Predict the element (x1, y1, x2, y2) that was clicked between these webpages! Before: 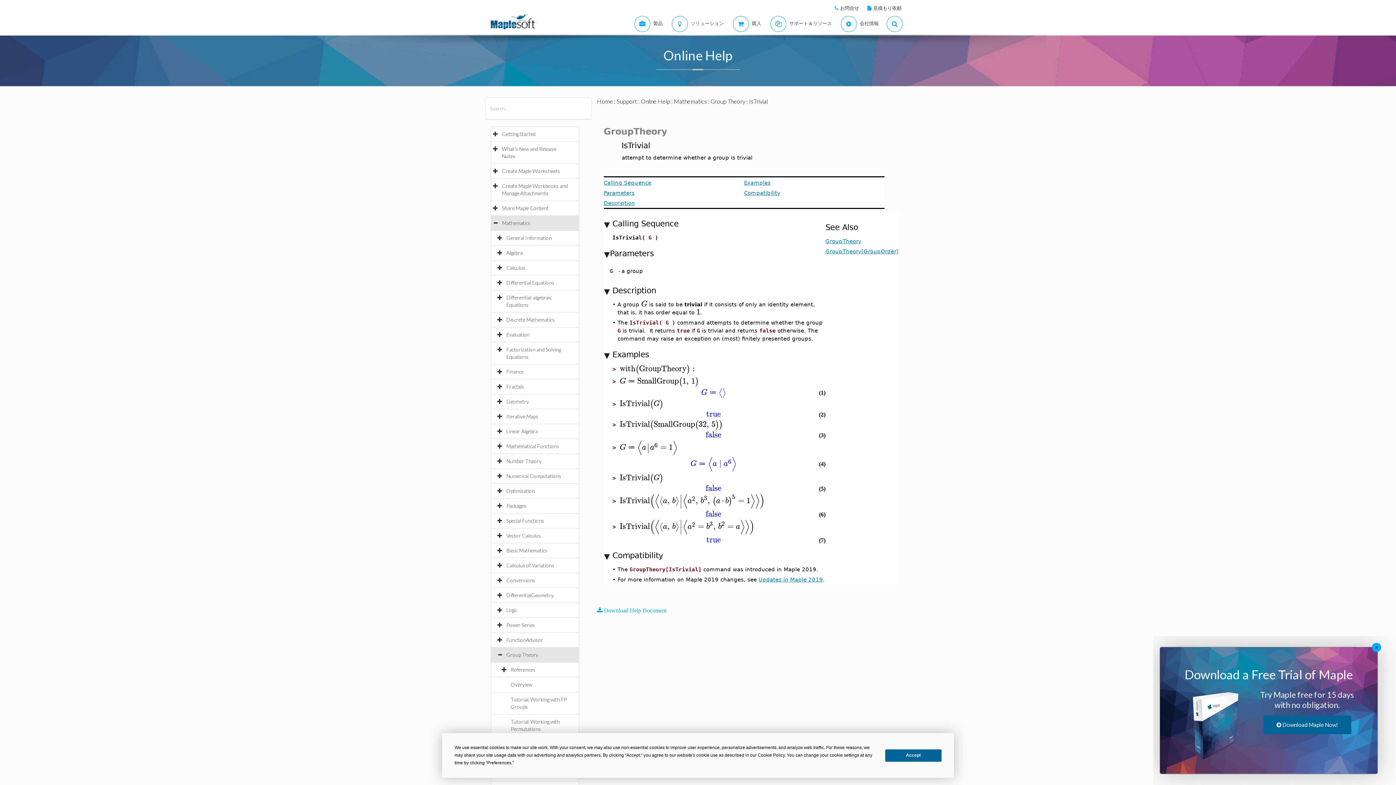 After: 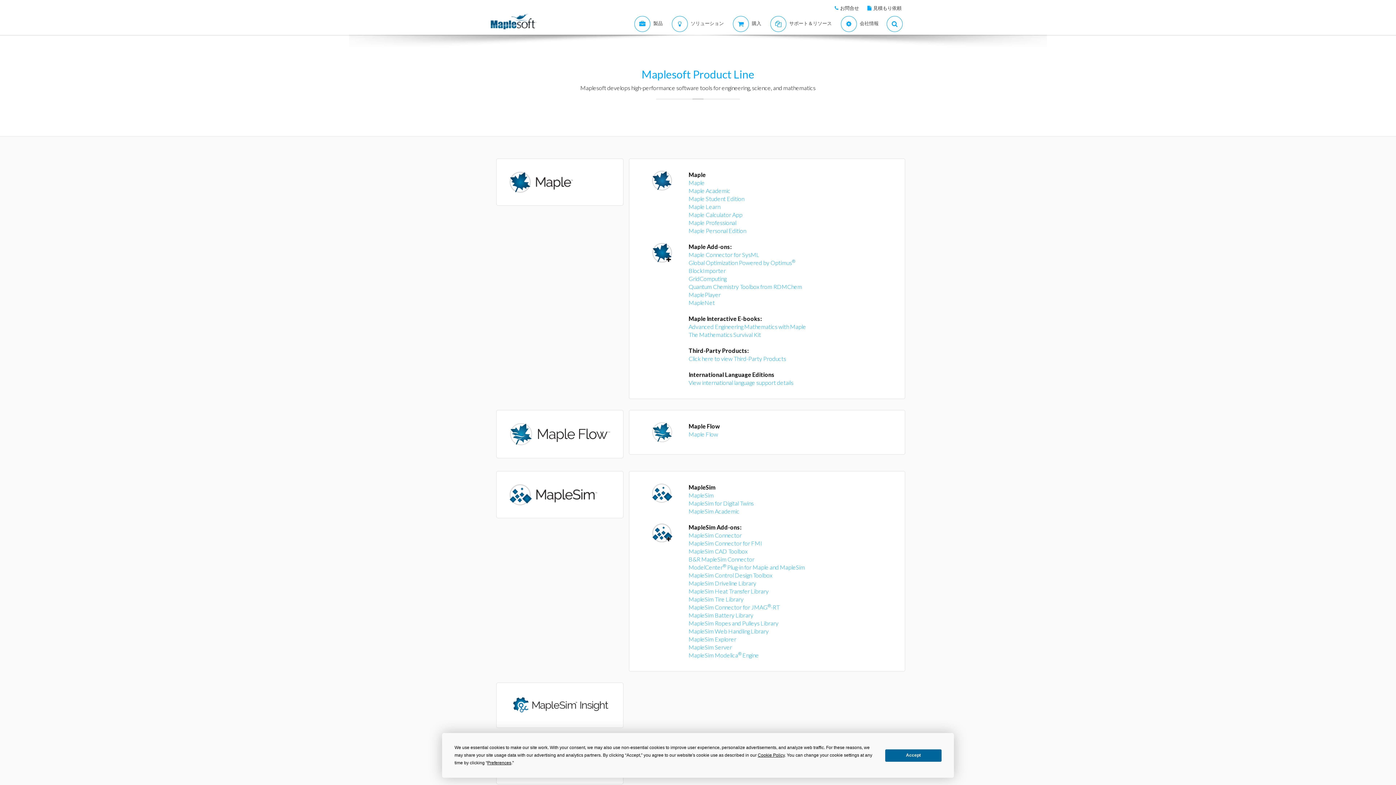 Action: label:  
製品 bbox: (628, 13, 665, 34)